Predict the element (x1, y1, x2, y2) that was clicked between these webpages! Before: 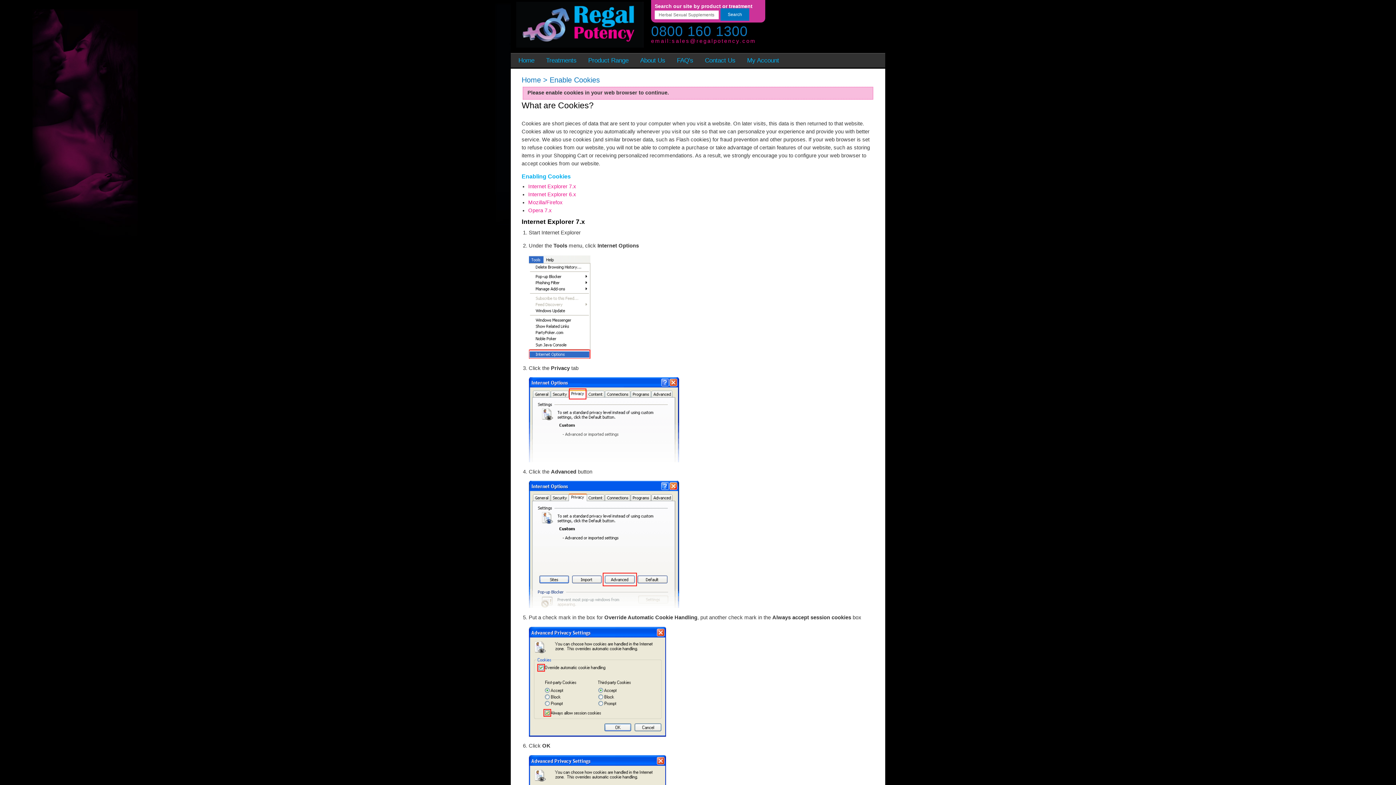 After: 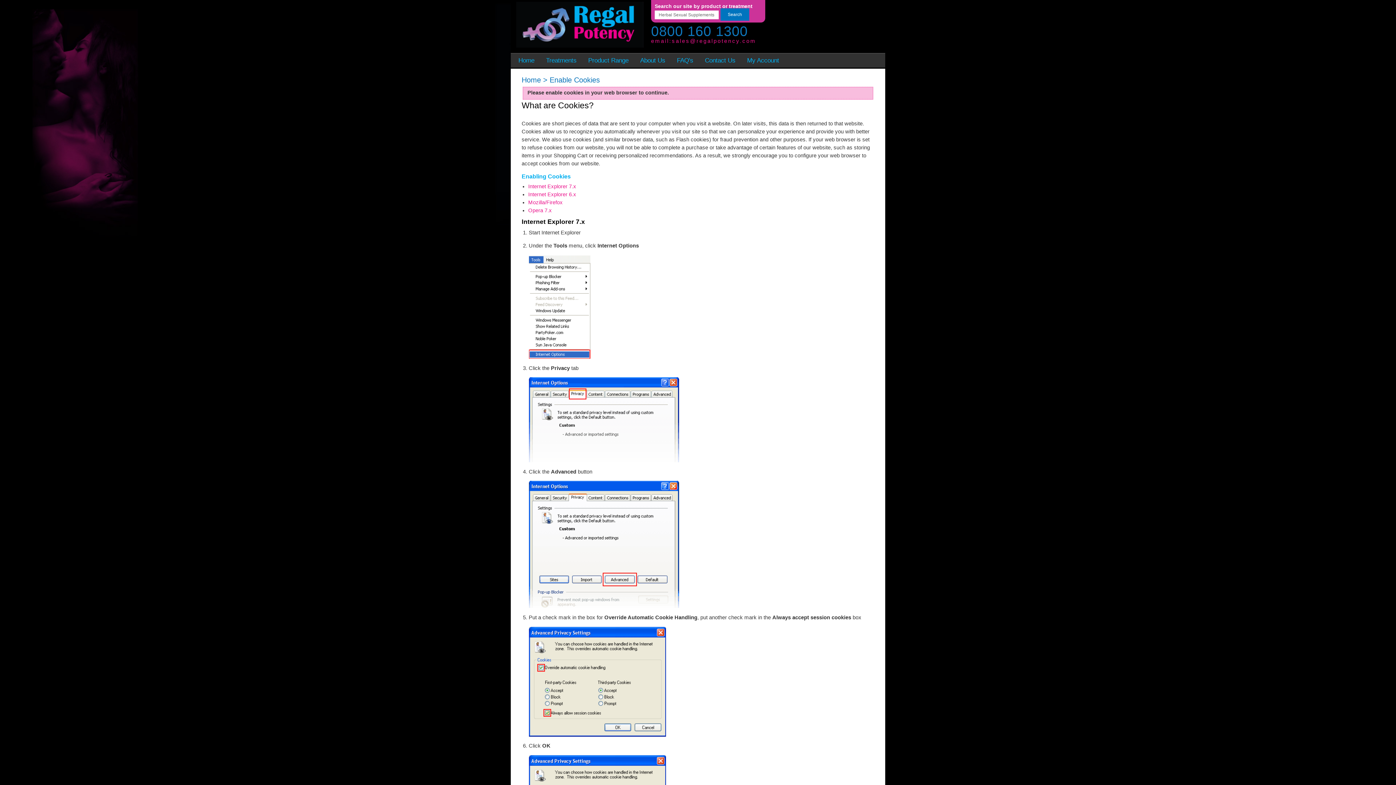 Action: bbox: (718, 10, 751, 19) label: Search